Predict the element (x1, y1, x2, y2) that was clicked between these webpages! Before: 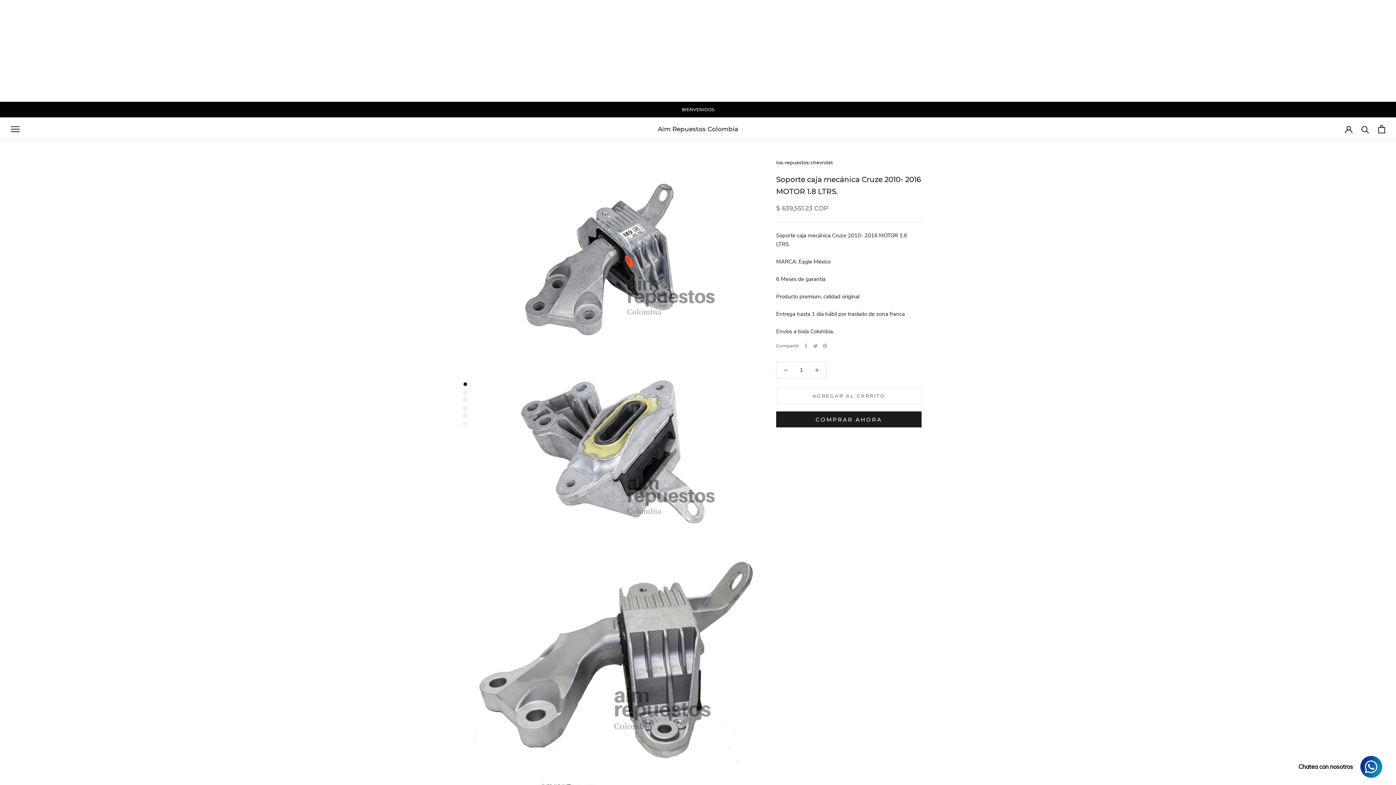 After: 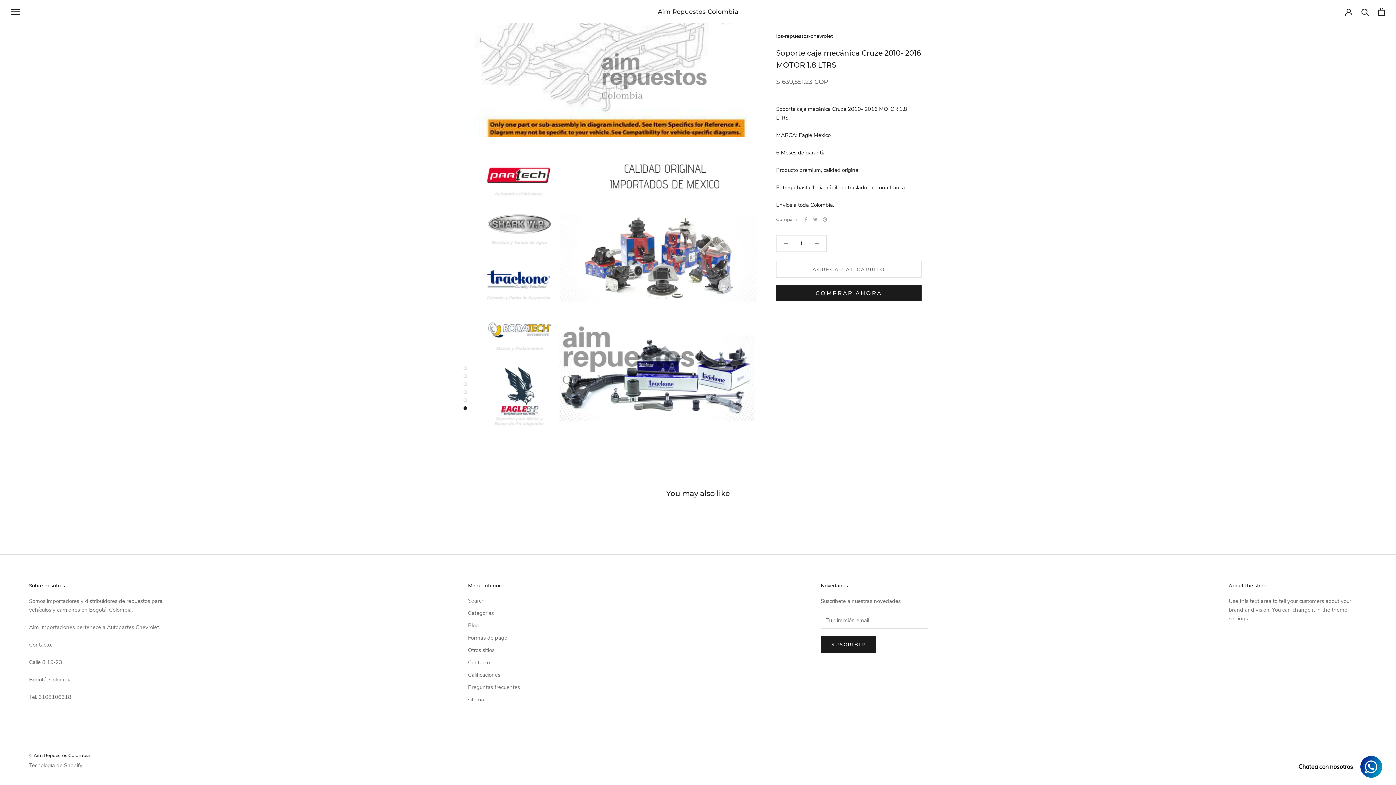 Action: bbox: (463, 422, 467, 426)